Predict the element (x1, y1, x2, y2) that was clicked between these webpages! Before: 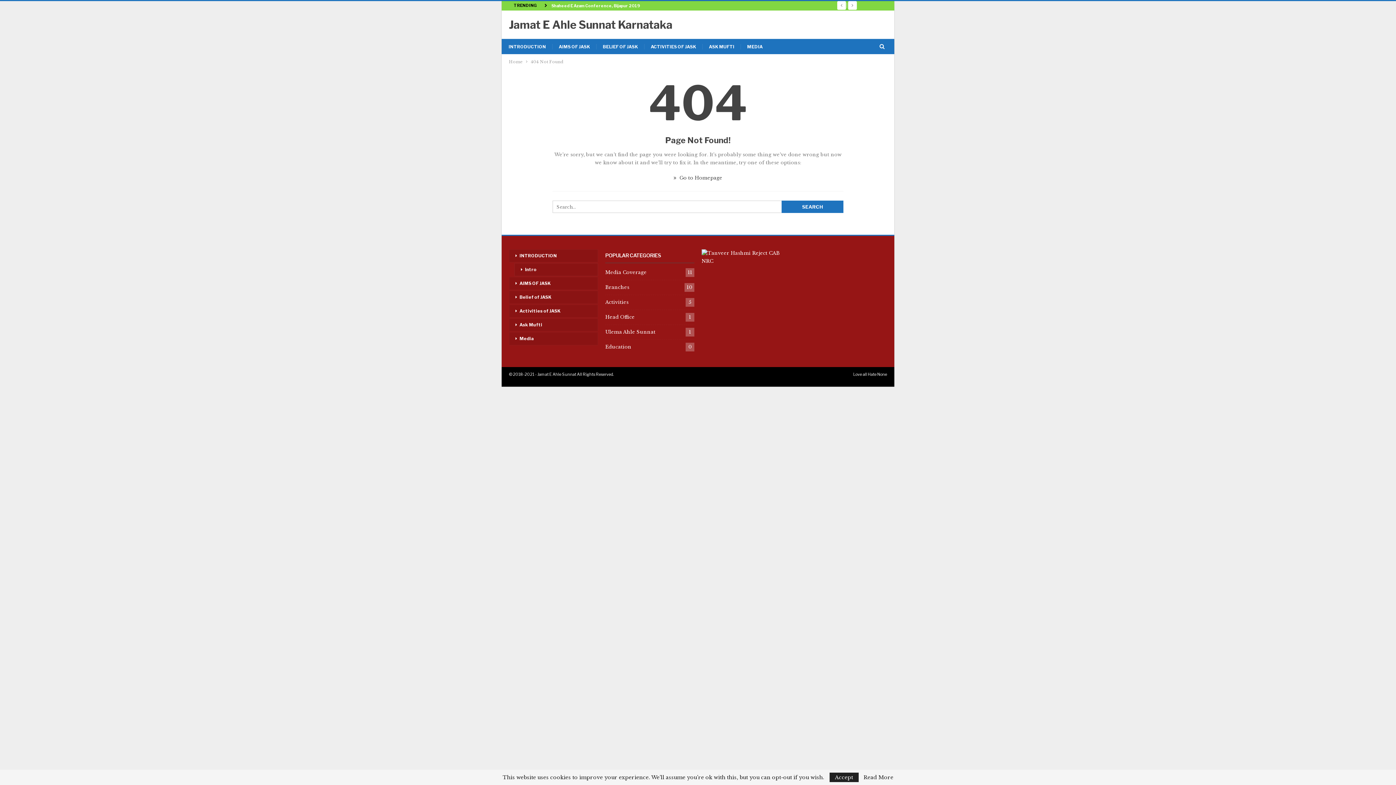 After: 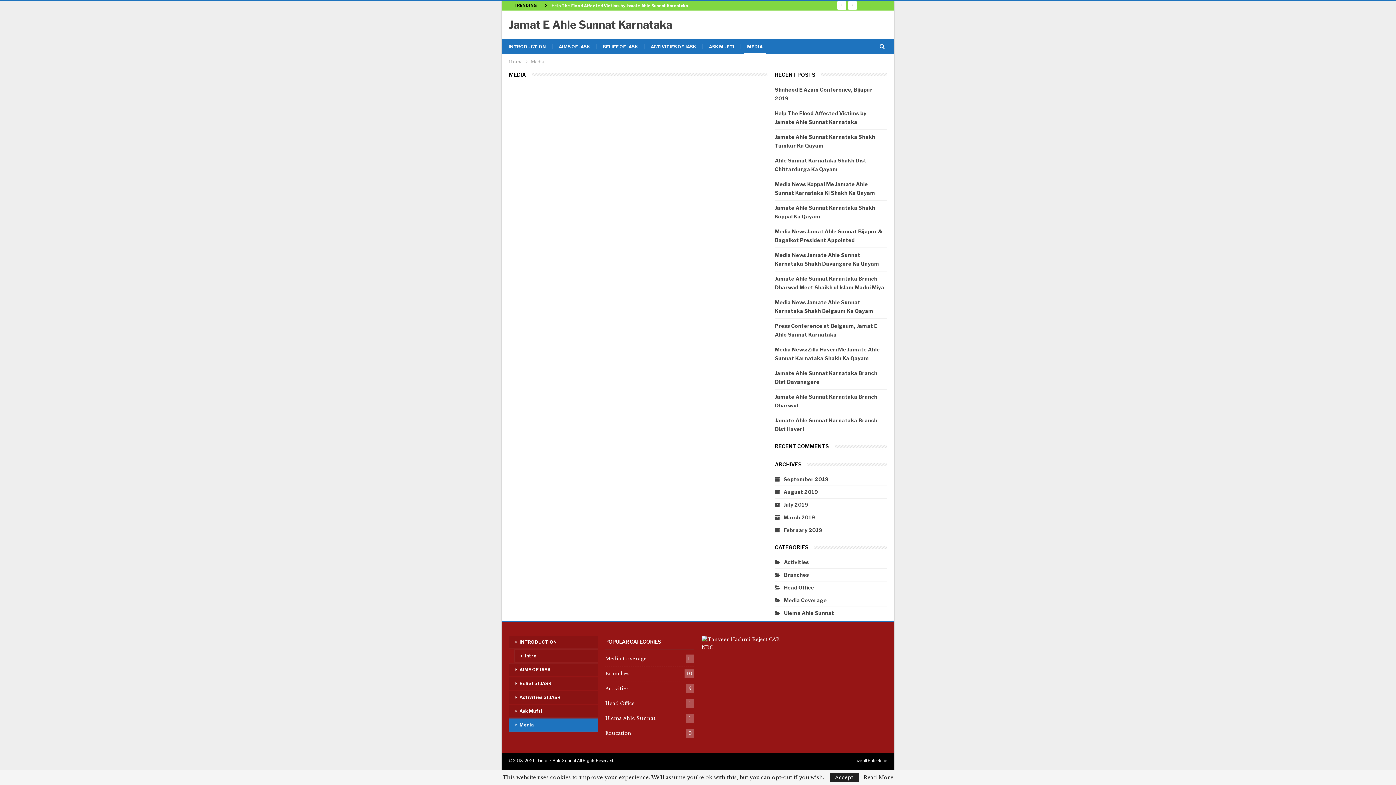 Action: bbox: (744, 39, 766, 54) label: MEDIA